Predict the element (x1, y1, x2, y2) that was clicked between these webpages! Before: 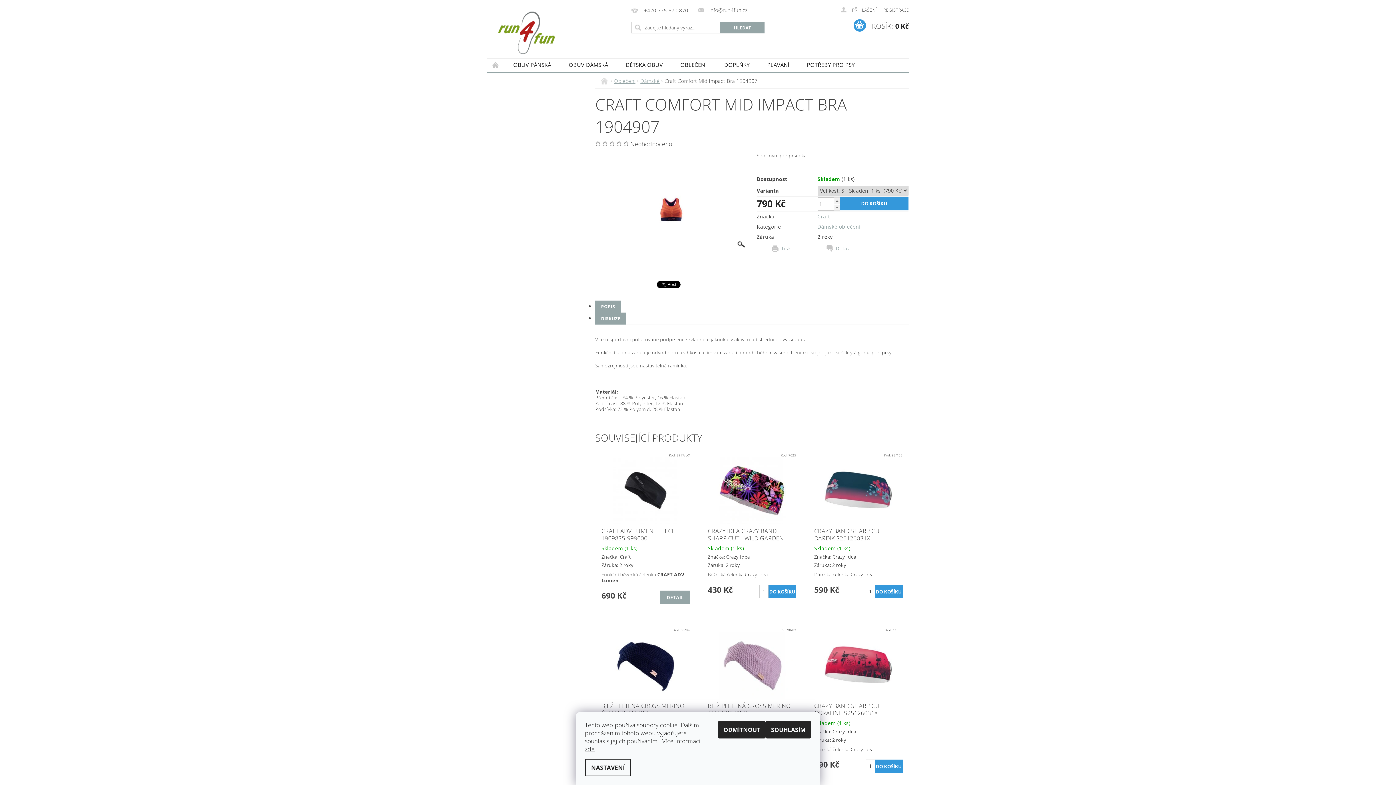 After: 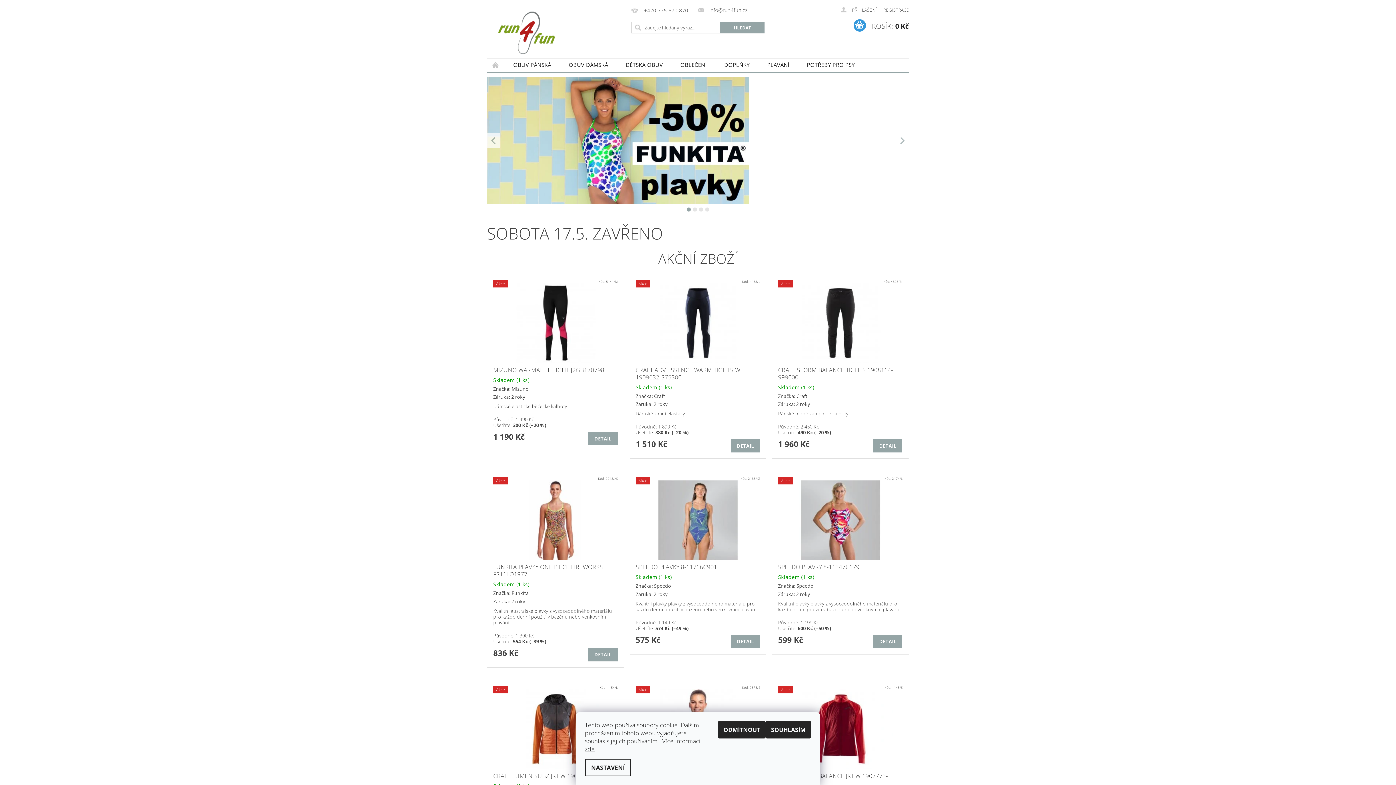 Action: bbox: (487, 58, 504, 71) label: ÚVODNÍ STRÁNKA